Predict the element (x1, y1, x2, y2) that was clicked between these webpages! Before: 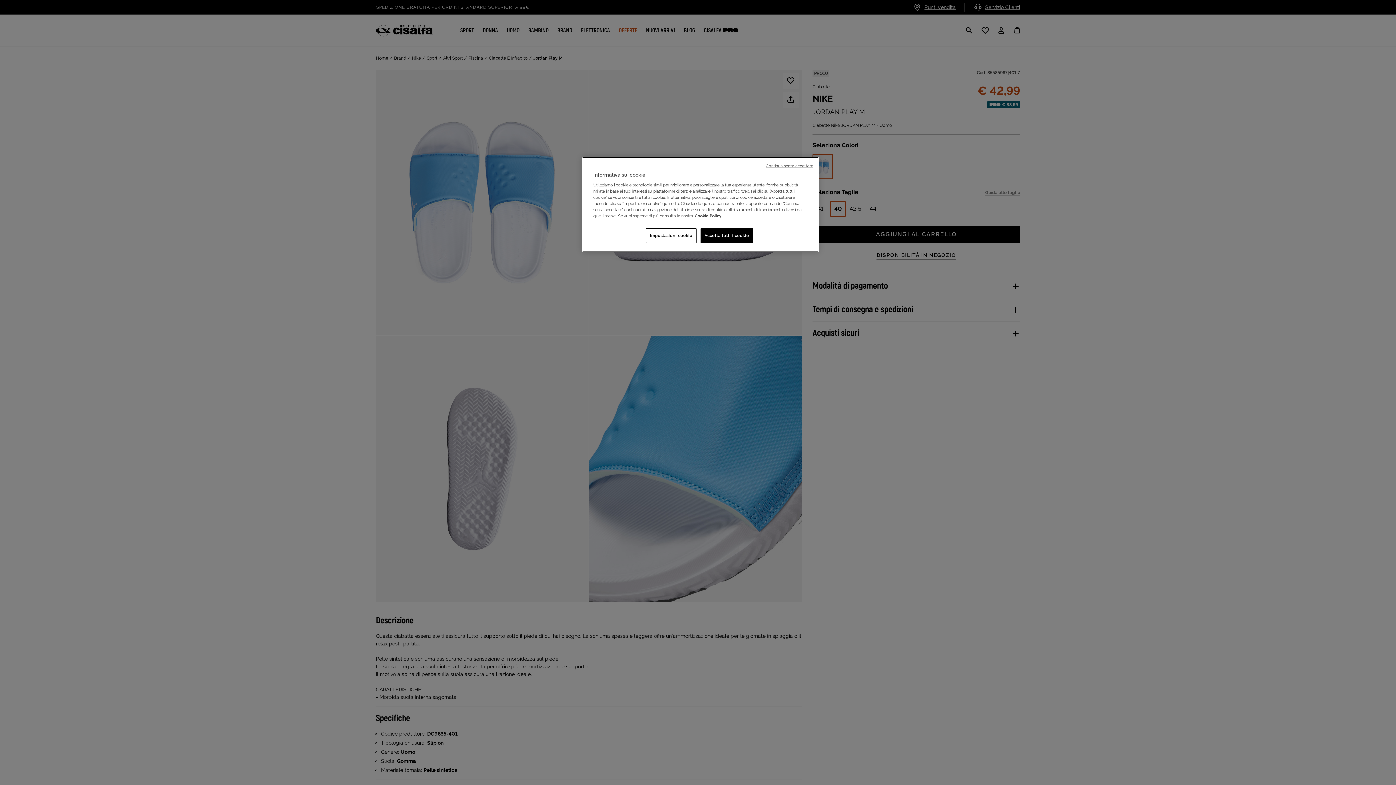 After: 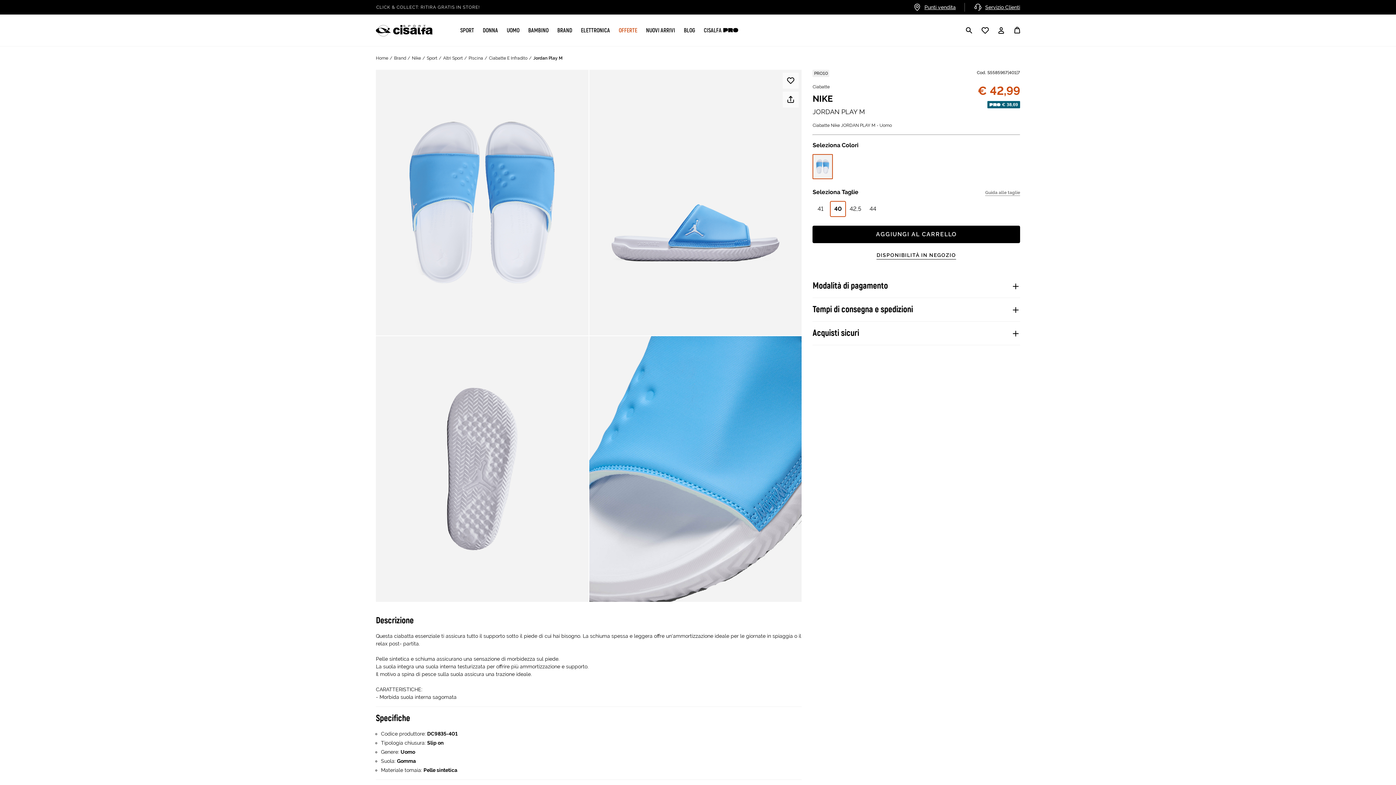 Action: bbox: (700, 228, 753, 243) label: Accetta tutti i cookie